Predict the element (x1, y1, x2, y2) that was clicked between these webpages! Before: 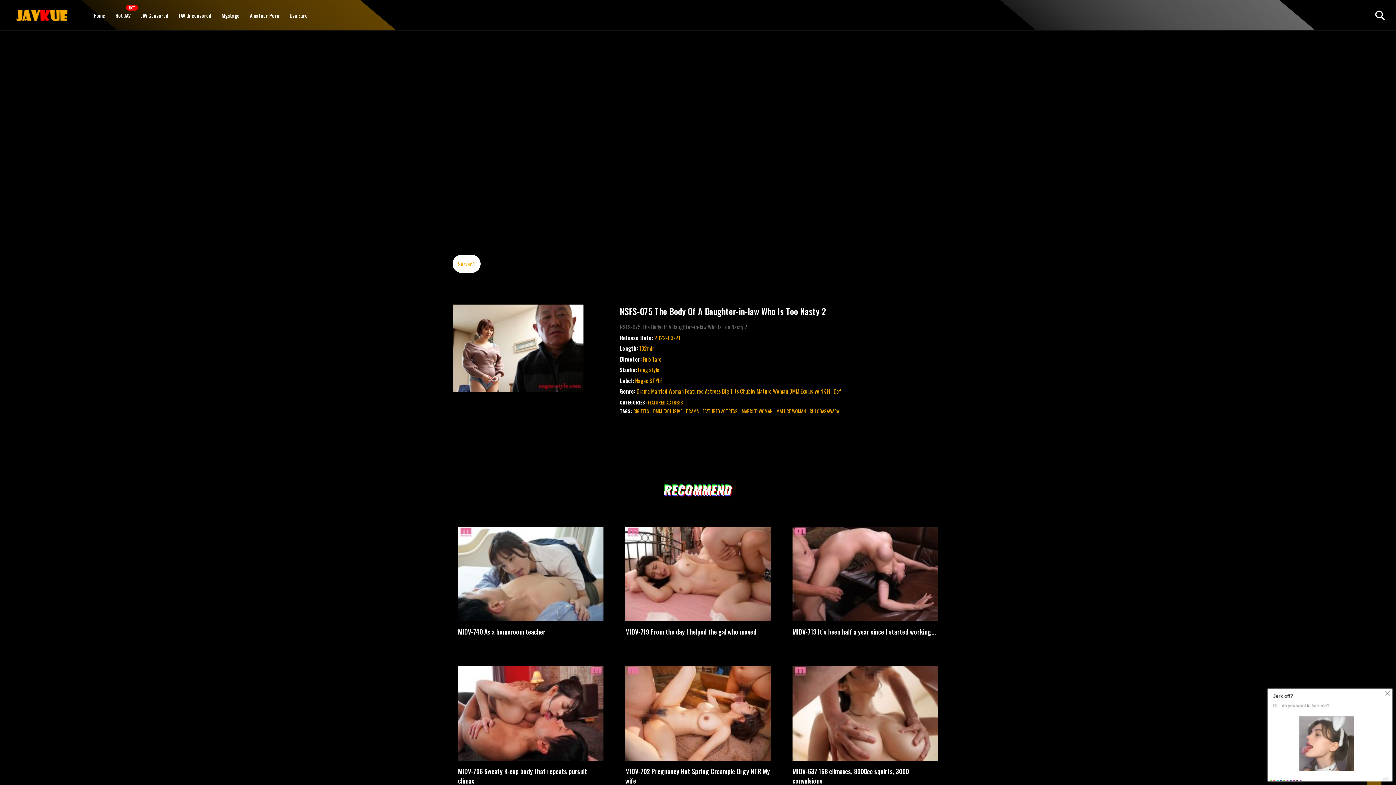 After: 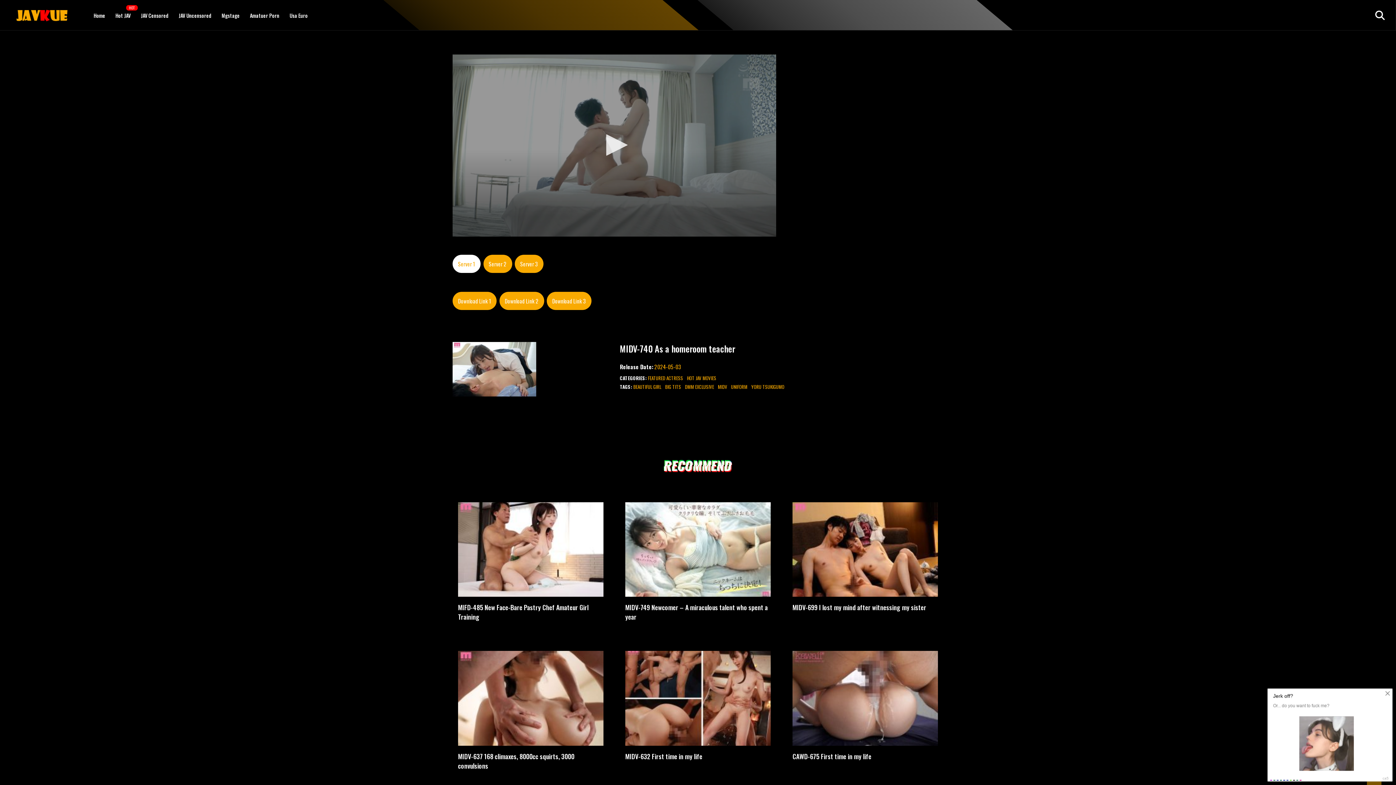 Action: bbox: (458, 569, 603, 577)